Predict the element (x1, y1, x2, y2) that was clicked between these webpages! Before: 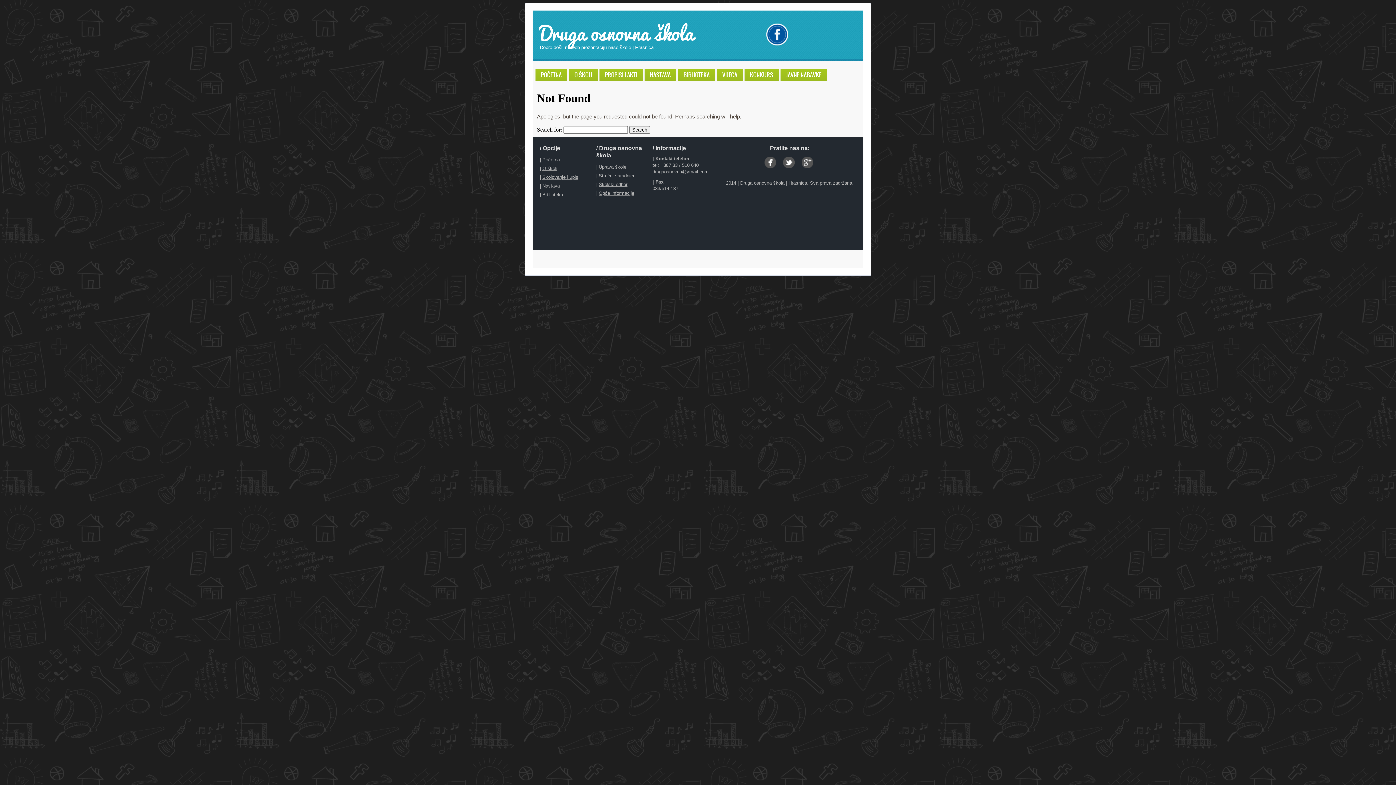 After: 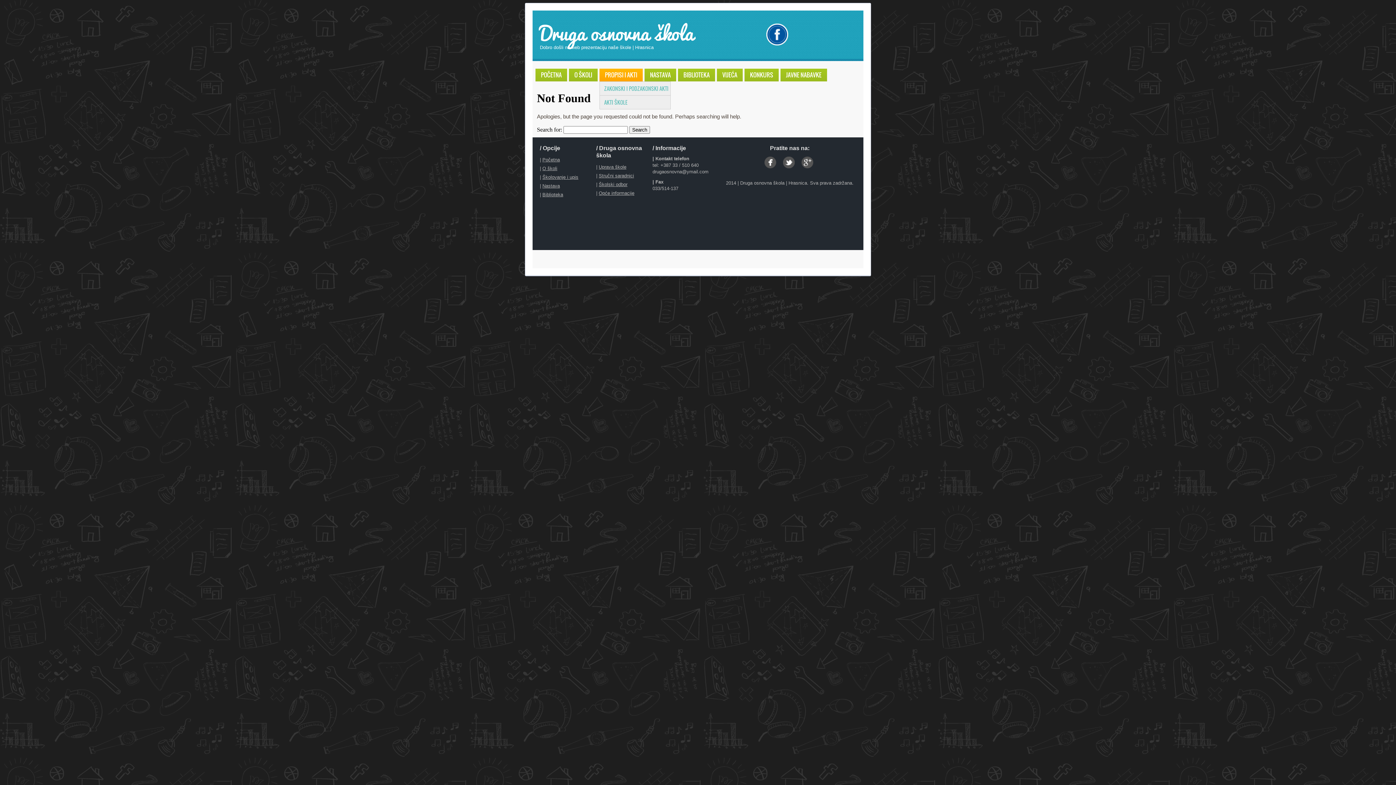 Action: label: PROPISI I AKTI bbox: (599, 68, 642, 81)